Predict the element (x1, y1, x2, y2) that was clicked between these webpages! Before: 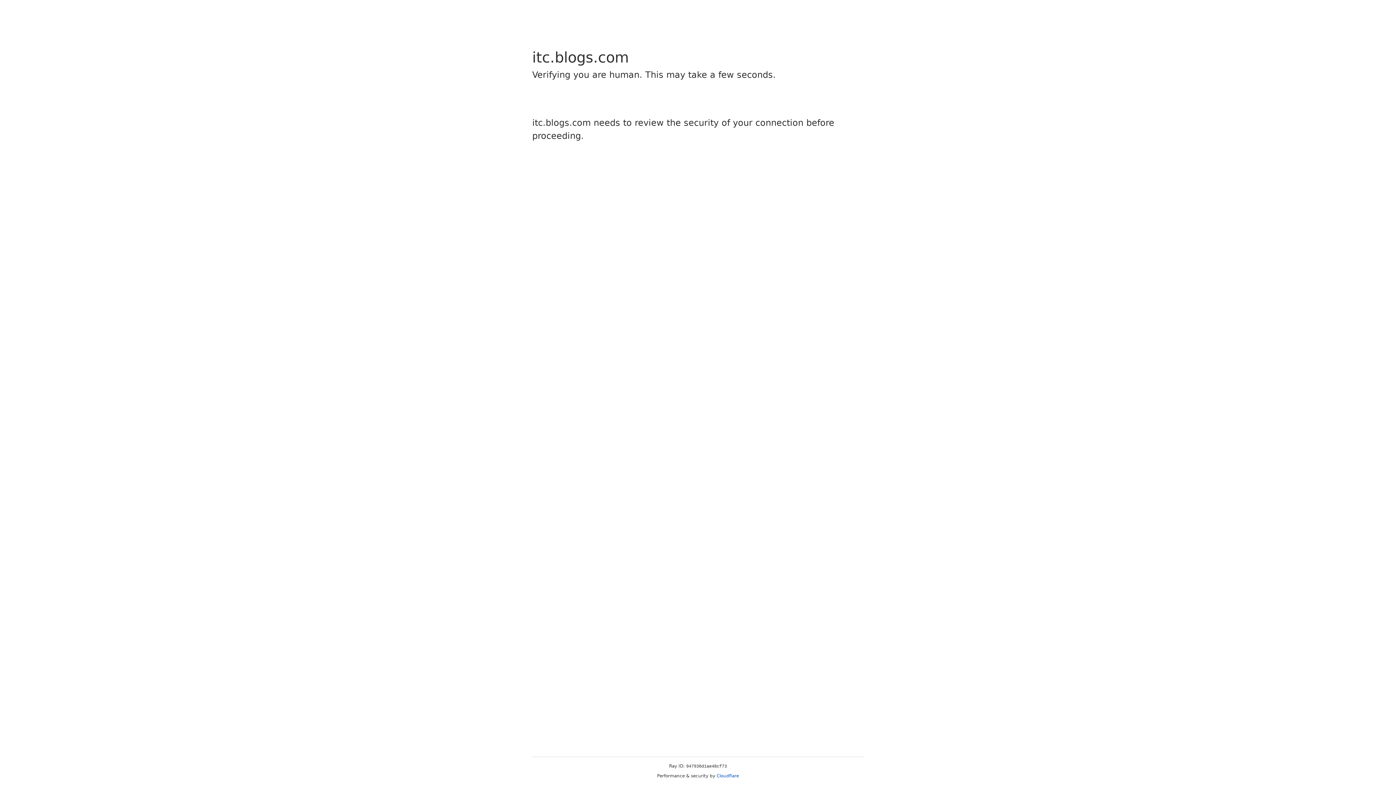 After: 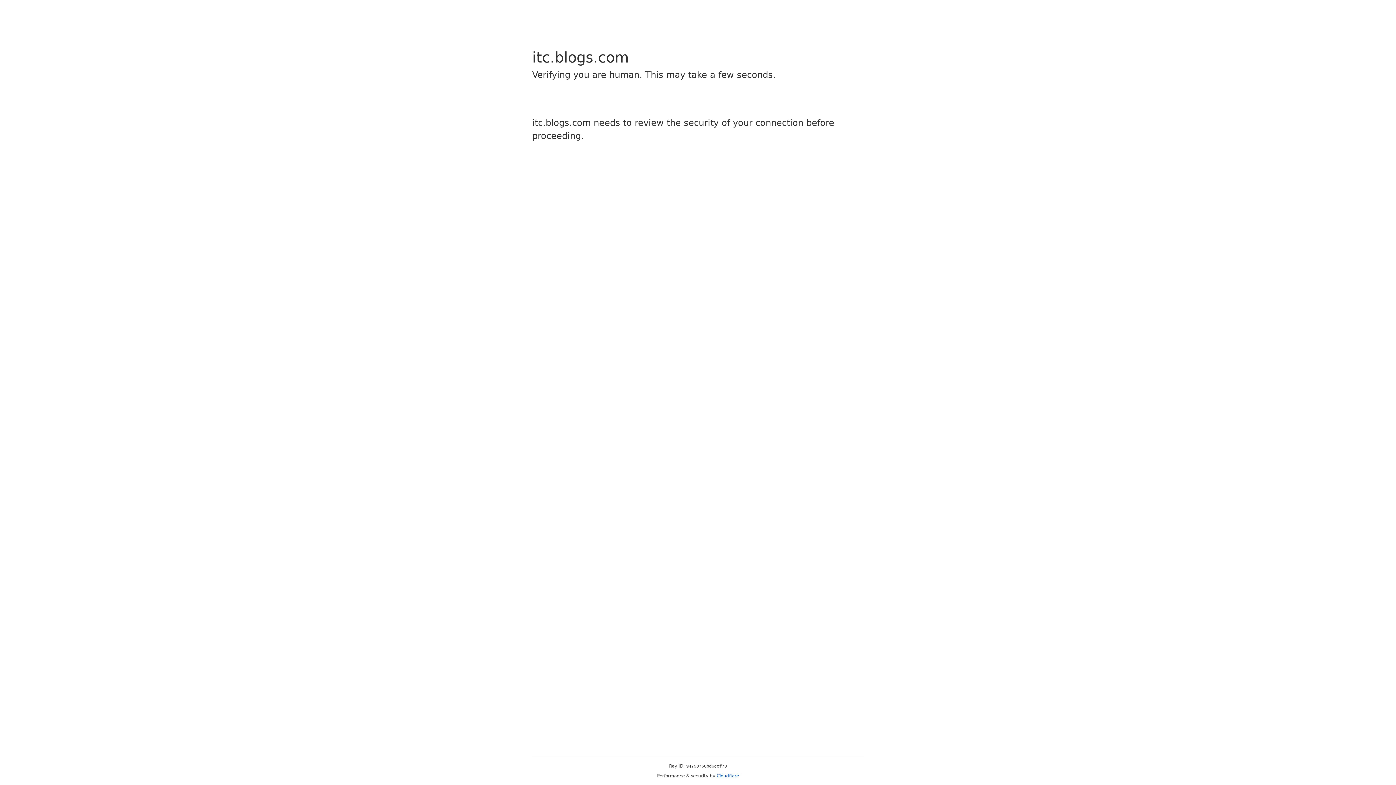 Action: bbox: (716, 773, 739, 778) label: Cloudflare